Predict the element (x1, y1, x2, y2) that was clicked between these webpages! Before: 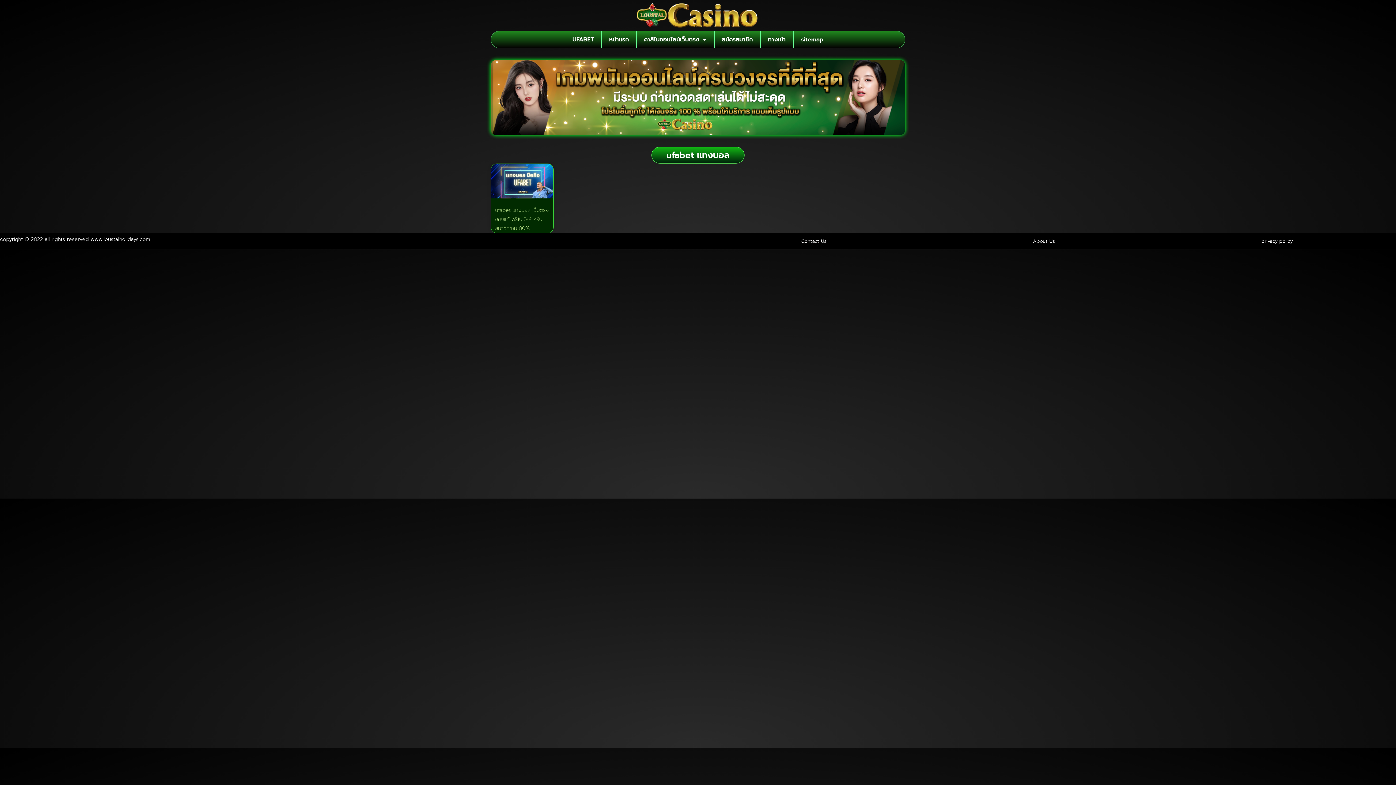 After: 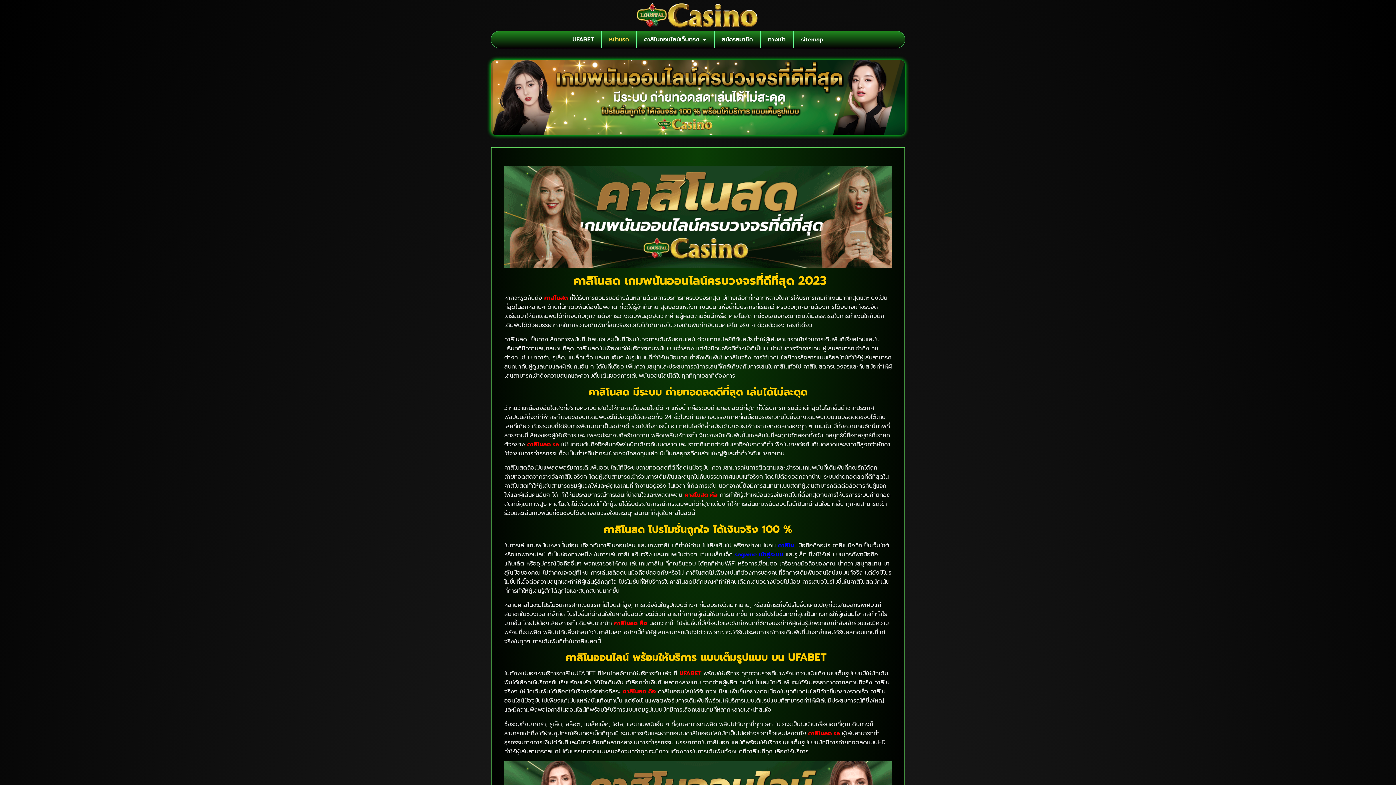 Action: bbox: (577, 2, 818, 27)